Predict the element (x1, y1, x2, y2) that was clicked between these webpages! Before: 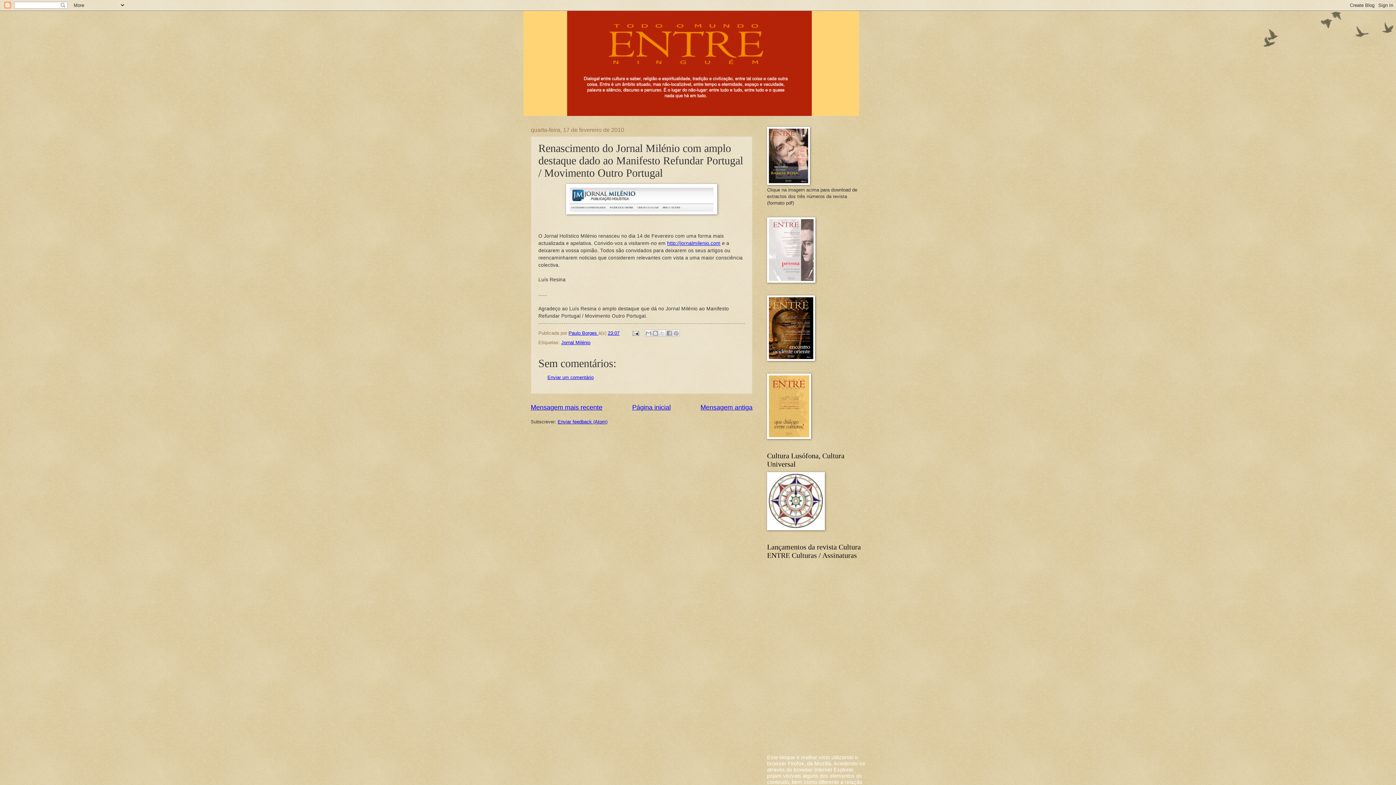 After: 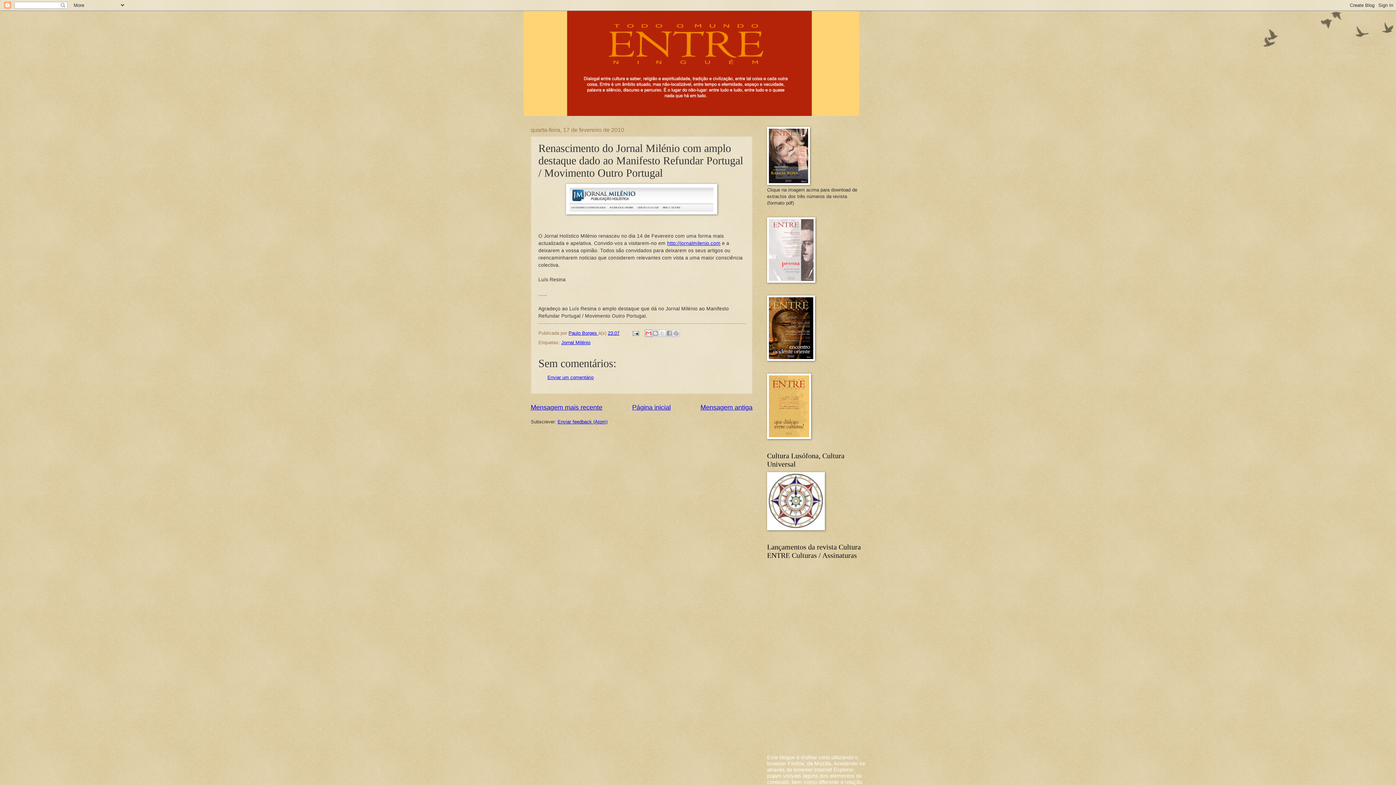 Action: bbox: (645, 329, 652, 337) label: Enviar a mensagem por email